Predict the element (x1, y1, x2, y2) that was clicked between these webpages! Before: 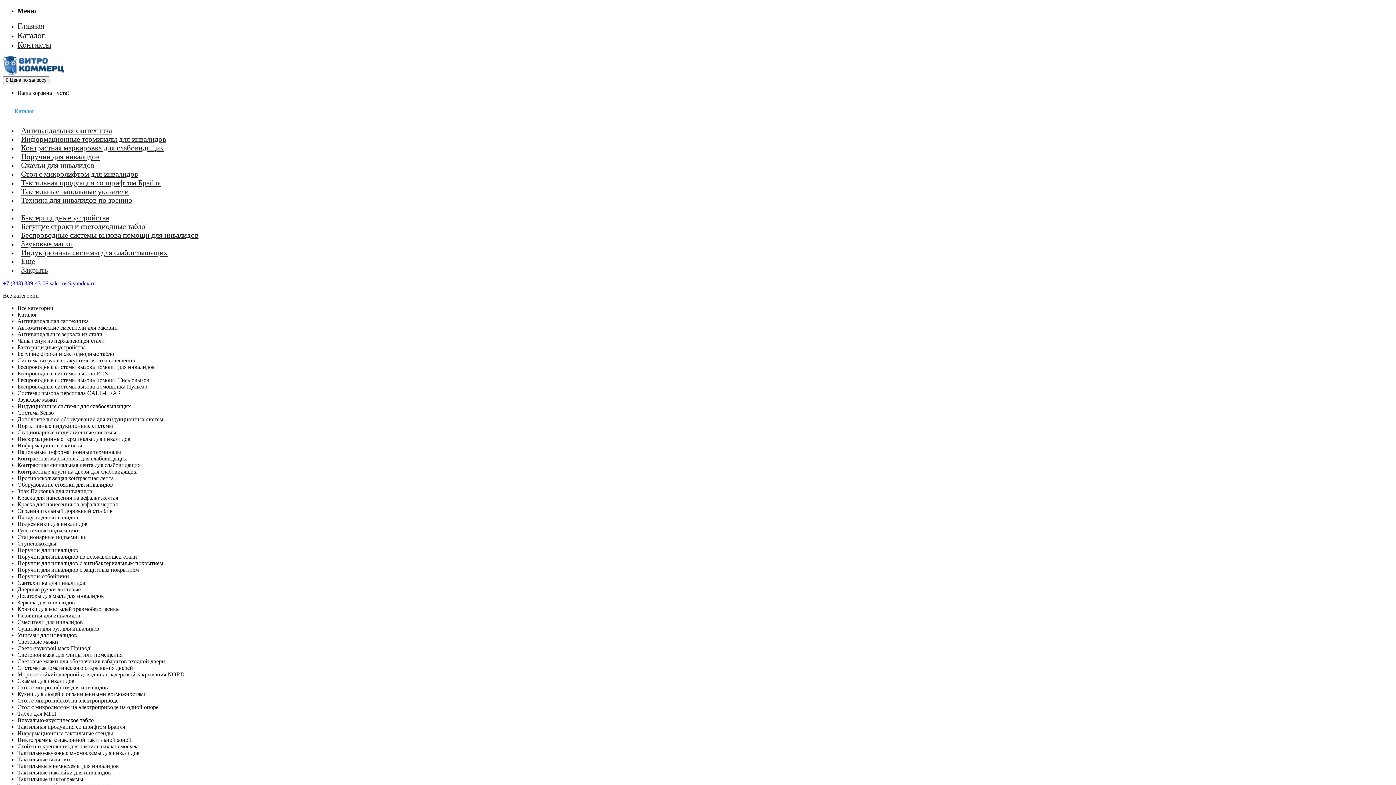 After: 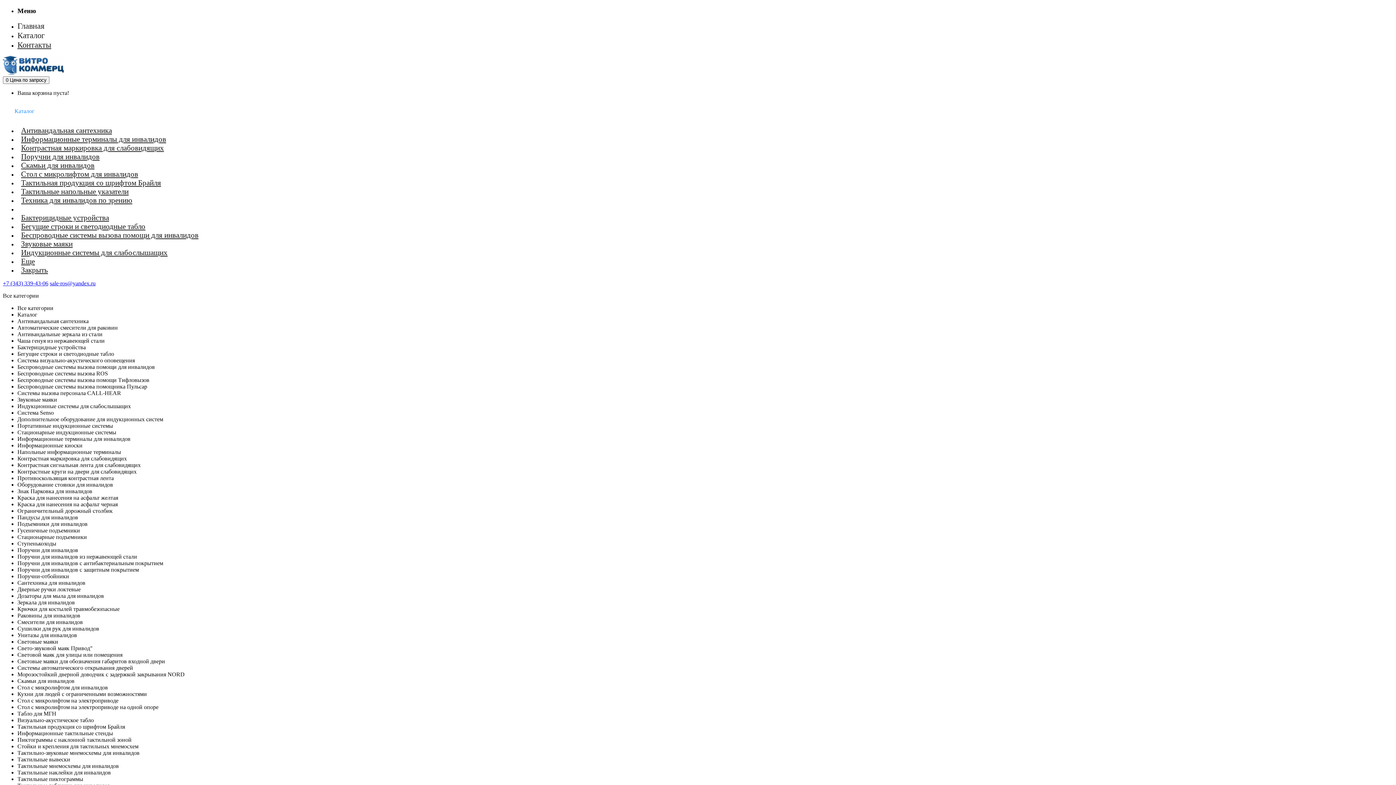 Action: bbox: (2, 280, 48, 286) label: +7 (343) 339-43-06